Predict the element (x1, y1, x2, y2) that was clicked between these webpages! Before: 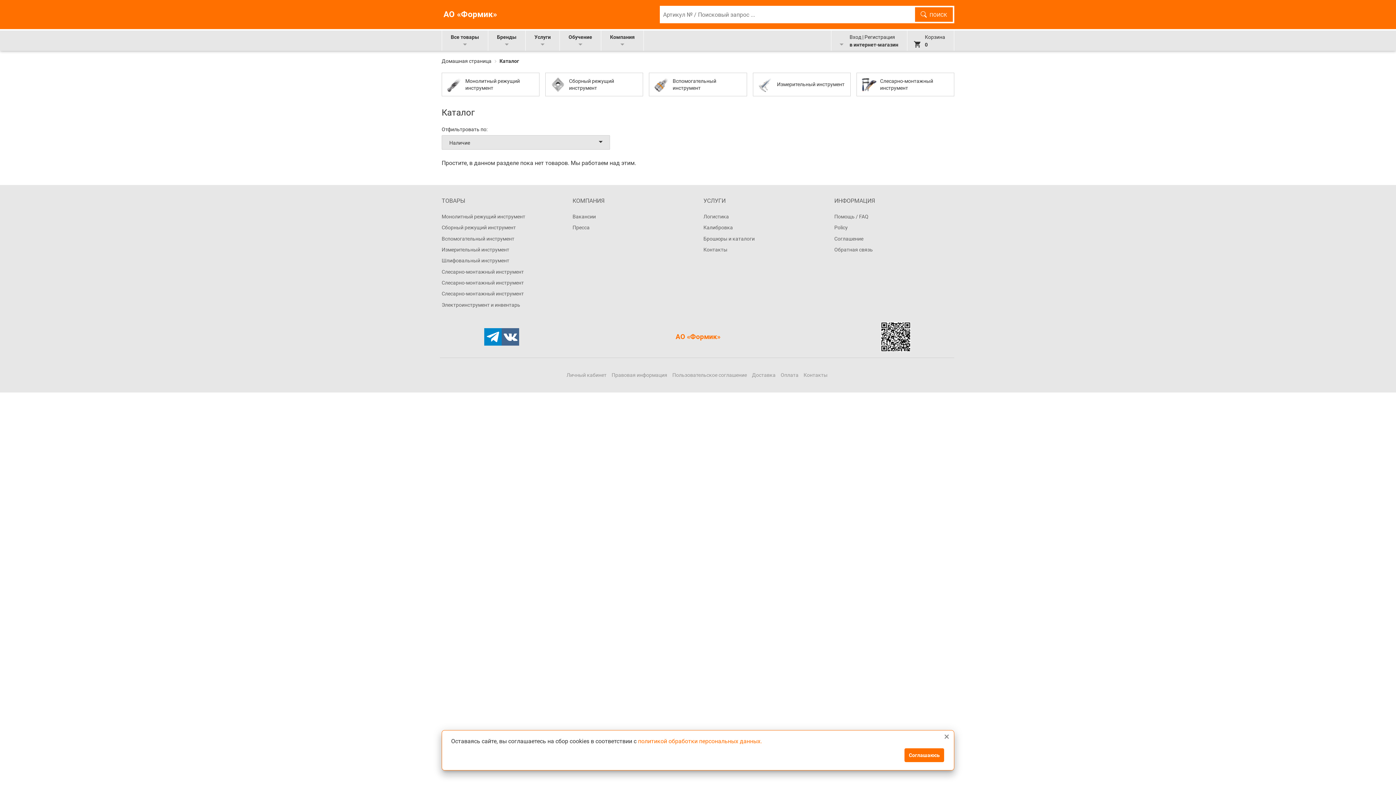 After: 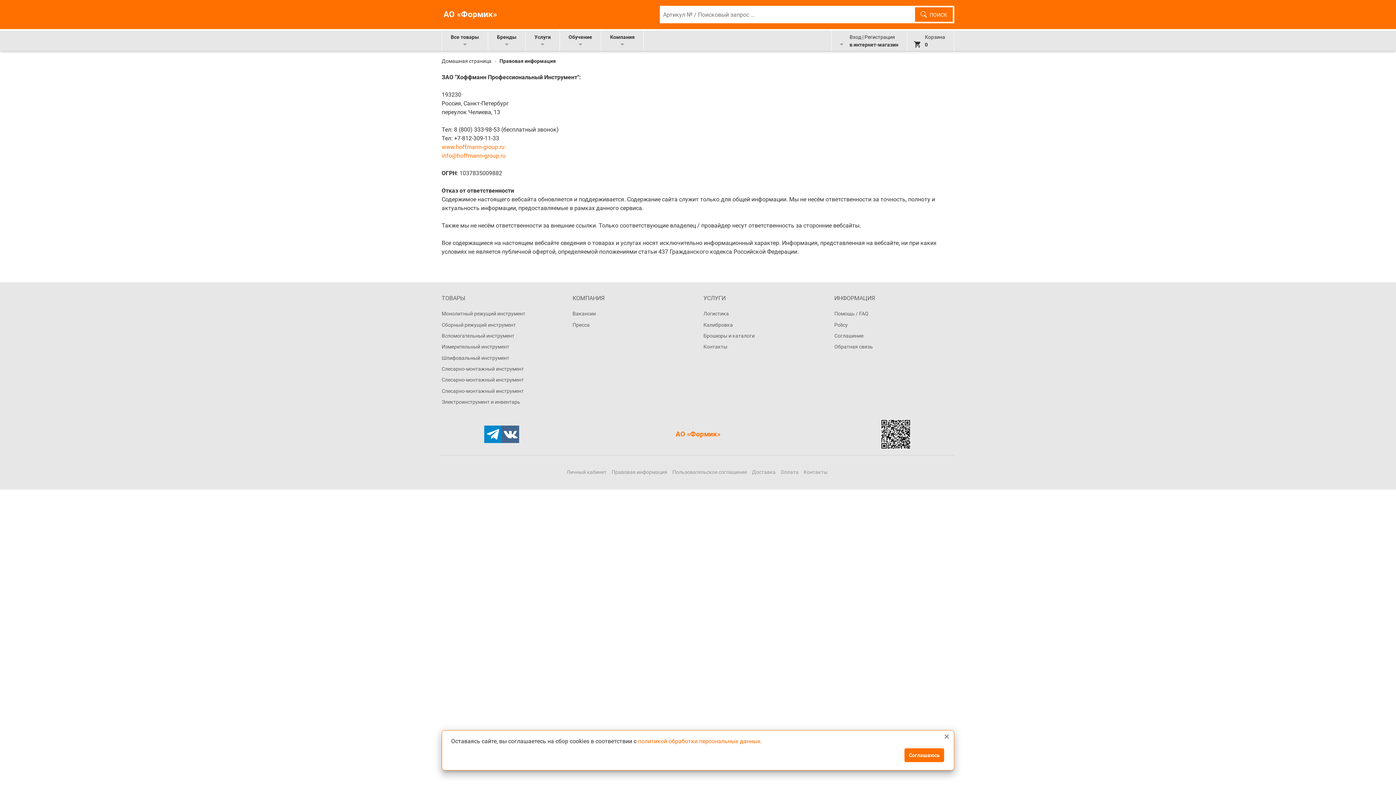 Action: bbox: (611, 372, 667, 378) label: Правовая информация